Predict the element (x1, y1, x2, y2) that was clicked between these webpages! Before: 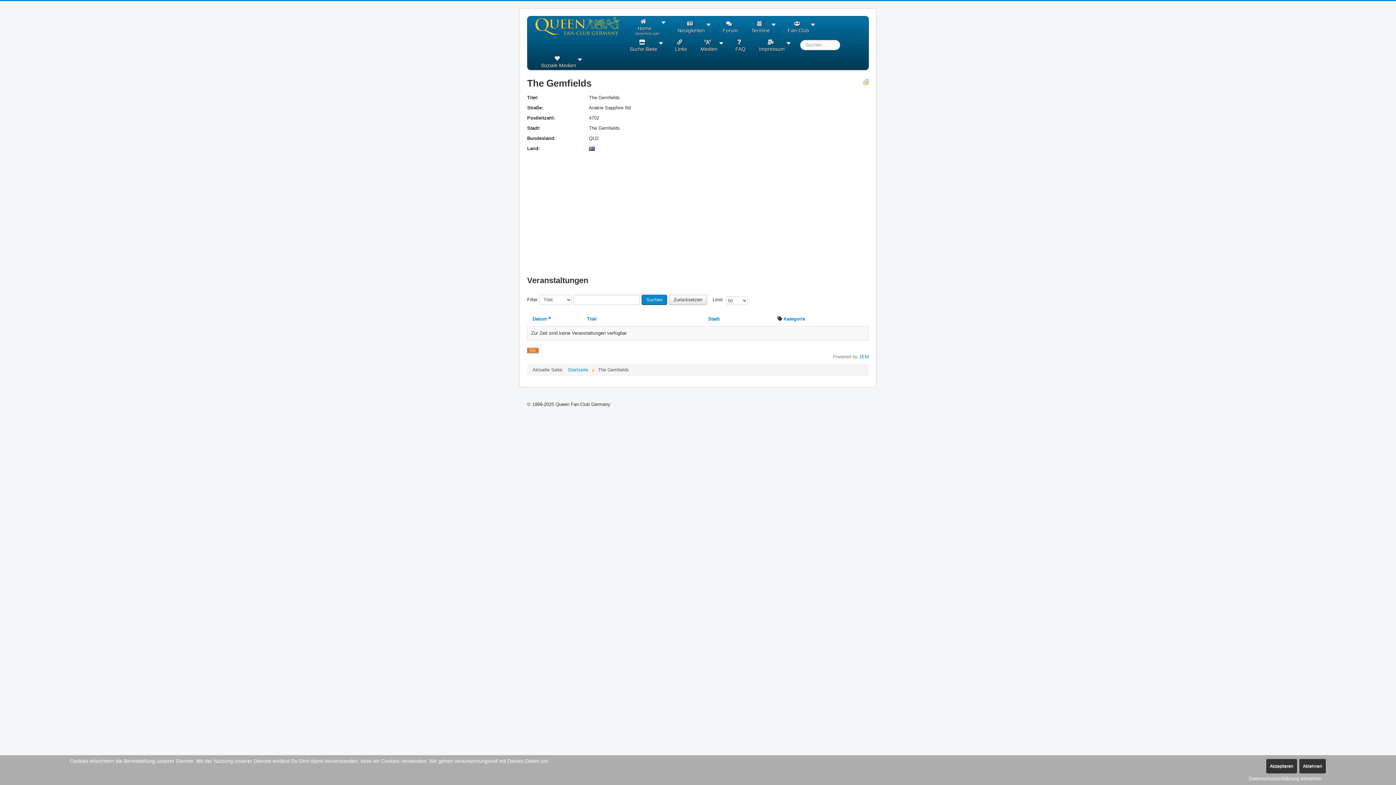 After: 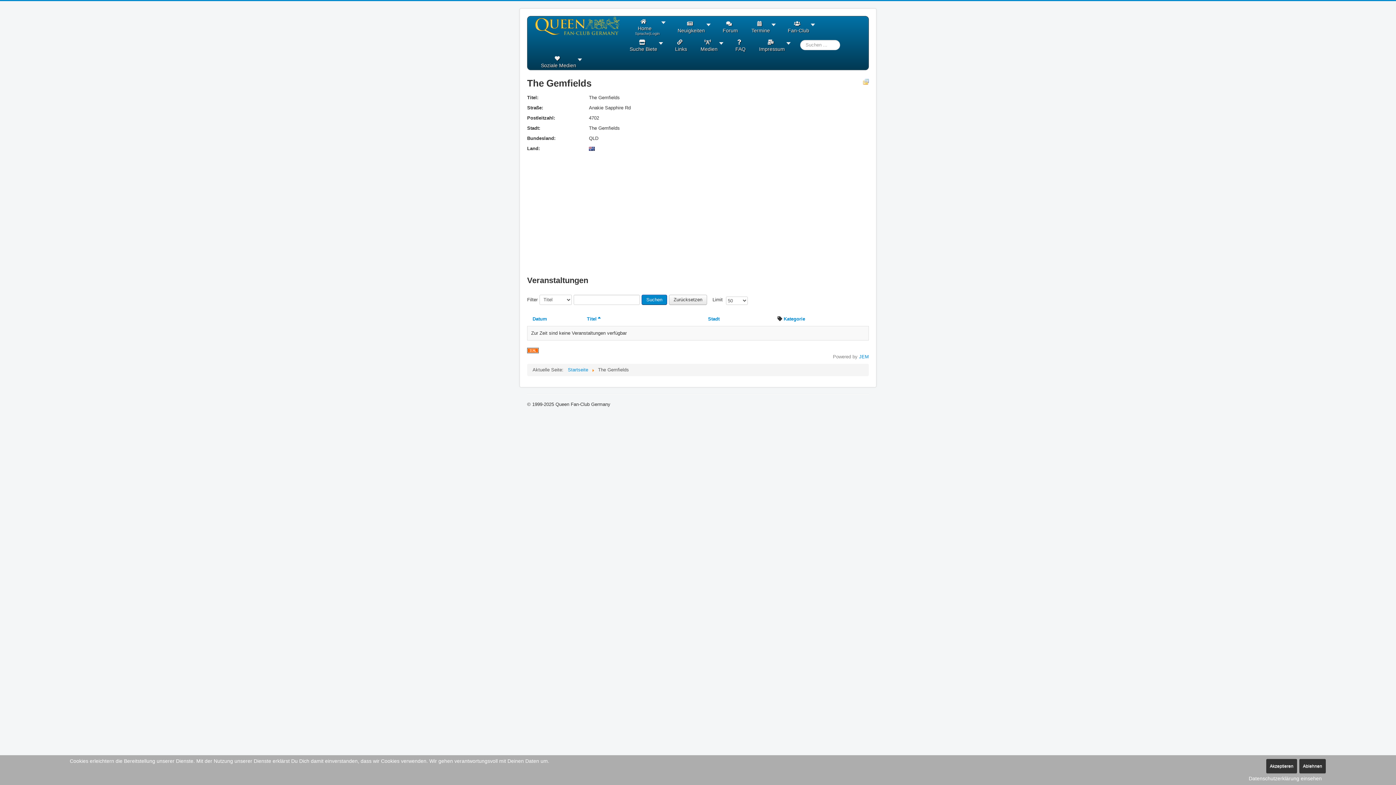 Action: label: Titel bbox: (587, 316, 596, 321)